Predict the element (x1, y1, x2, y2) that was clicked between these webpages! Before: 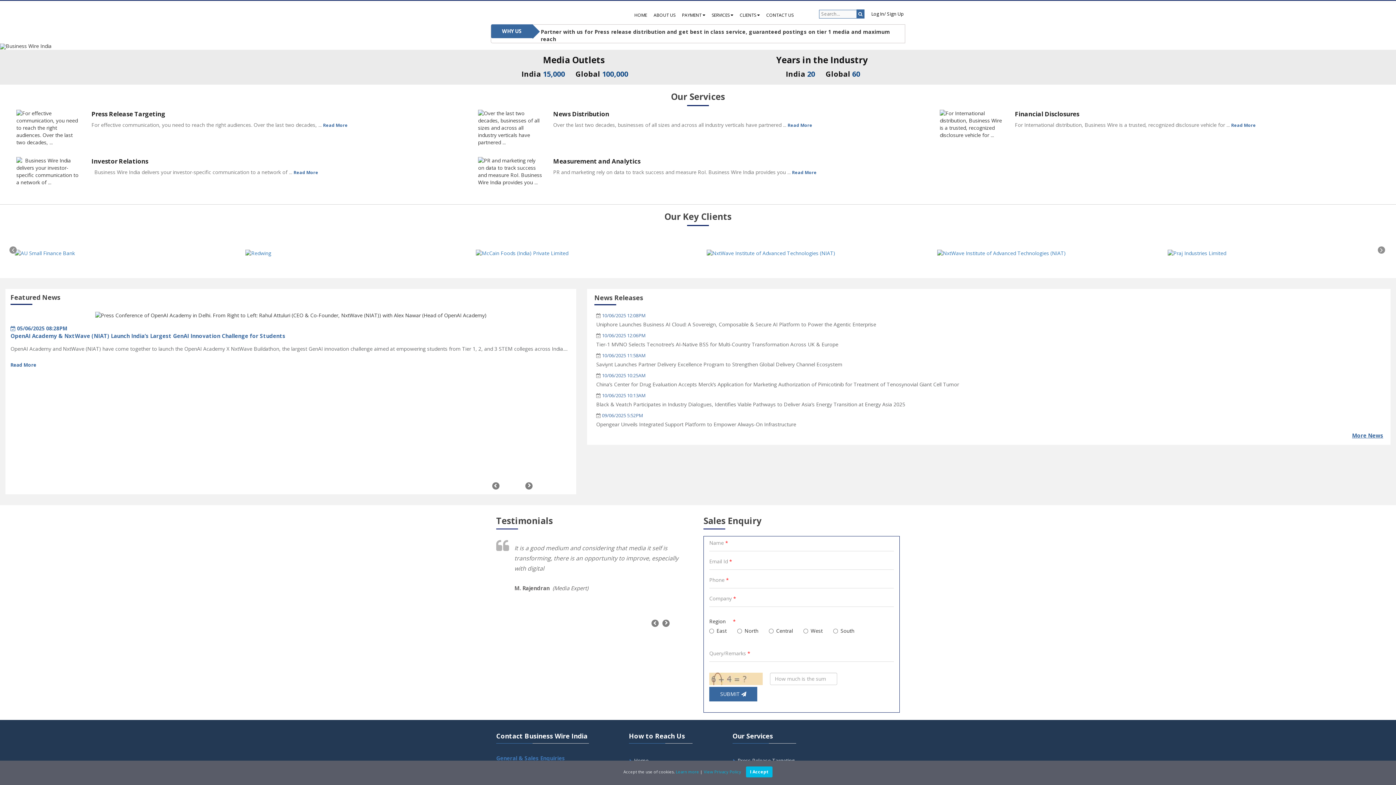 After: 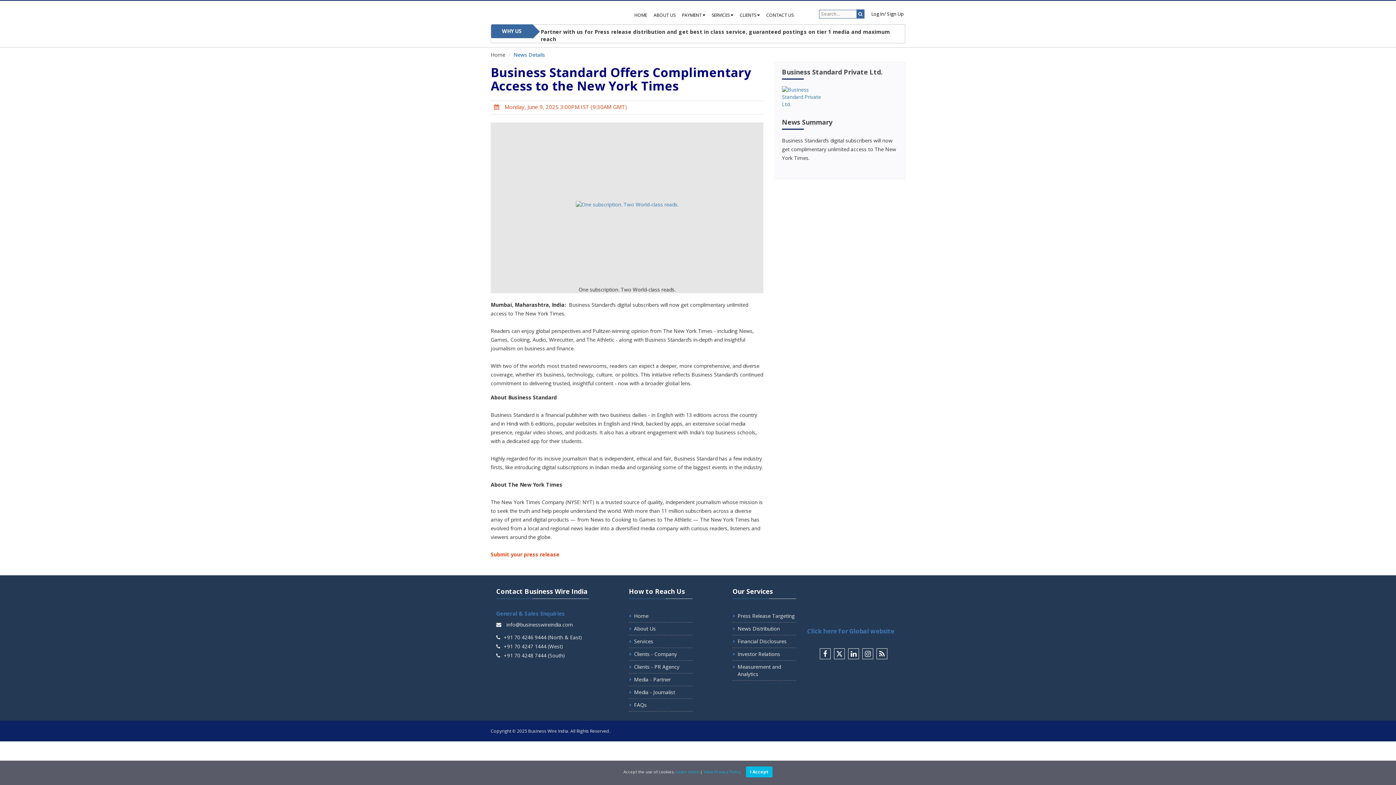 Action: bbox: (10, 361, 36, 368) label: Read More